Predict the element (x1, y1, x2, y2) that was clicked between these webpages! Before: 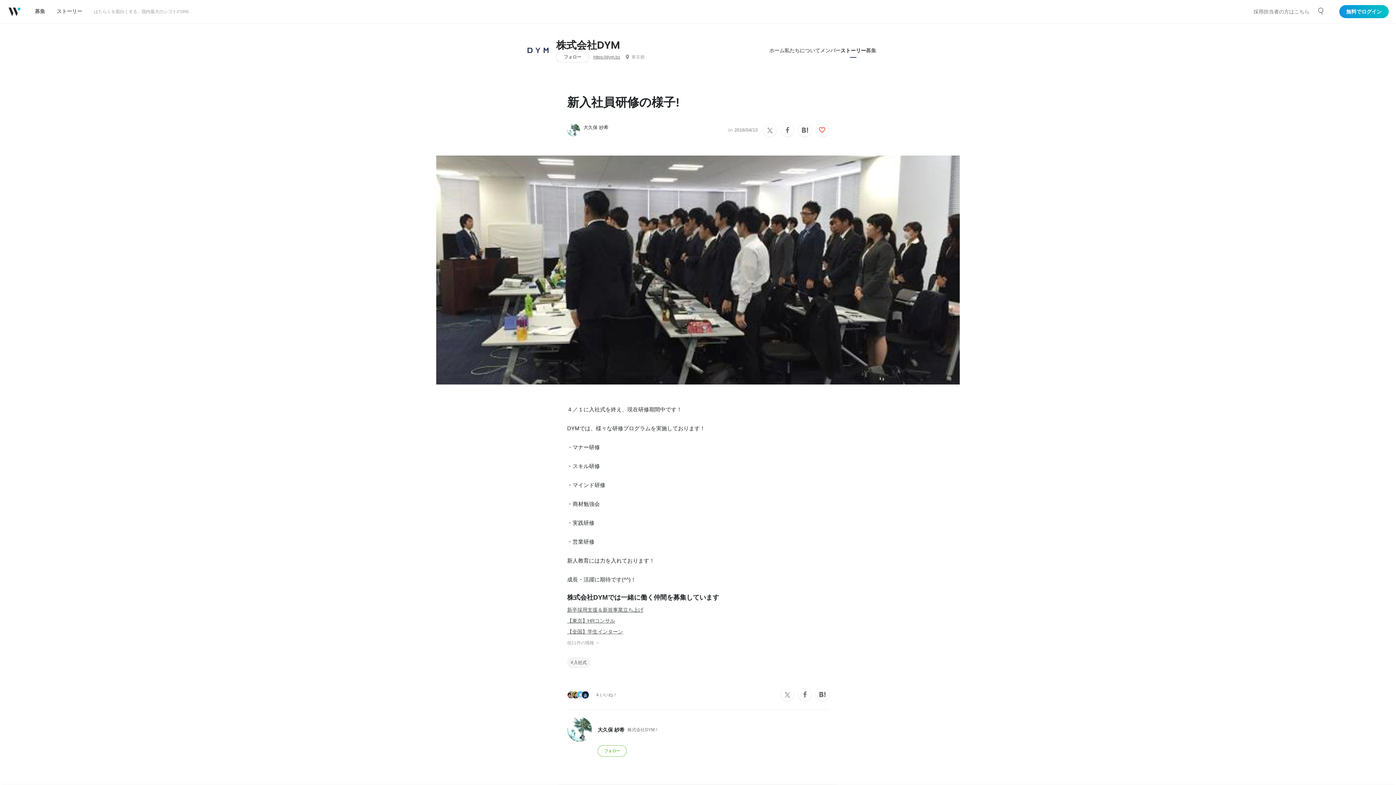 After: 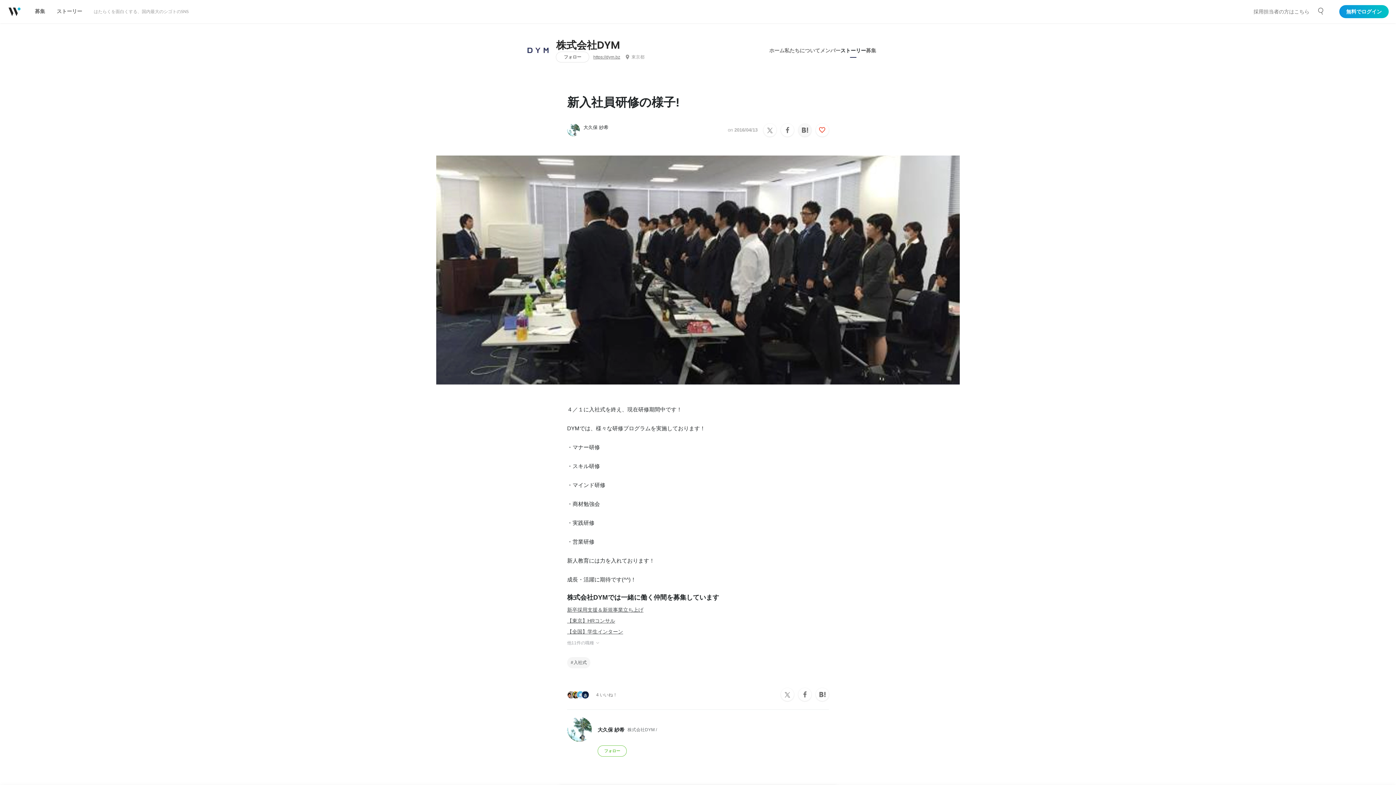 Action: bbox: (798, 123, 811, 135)